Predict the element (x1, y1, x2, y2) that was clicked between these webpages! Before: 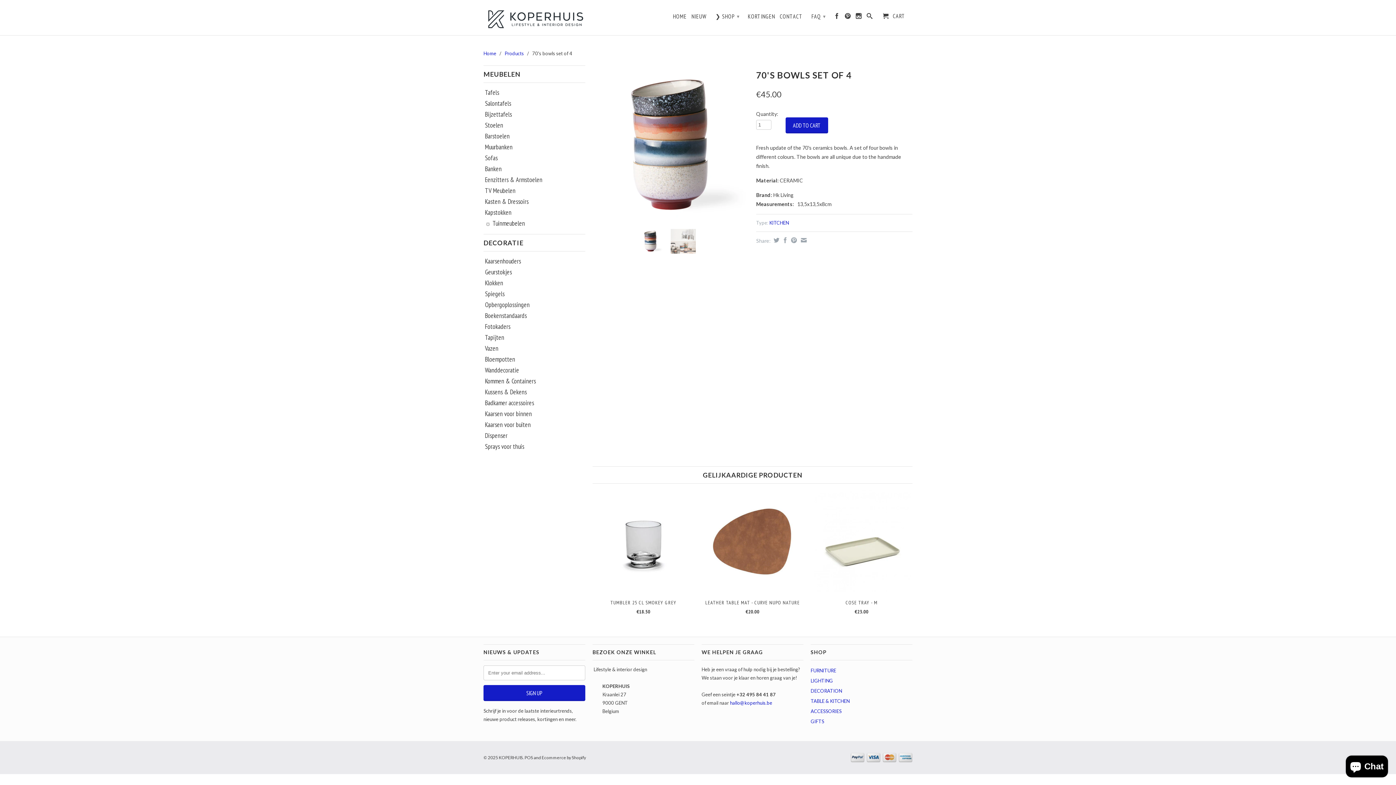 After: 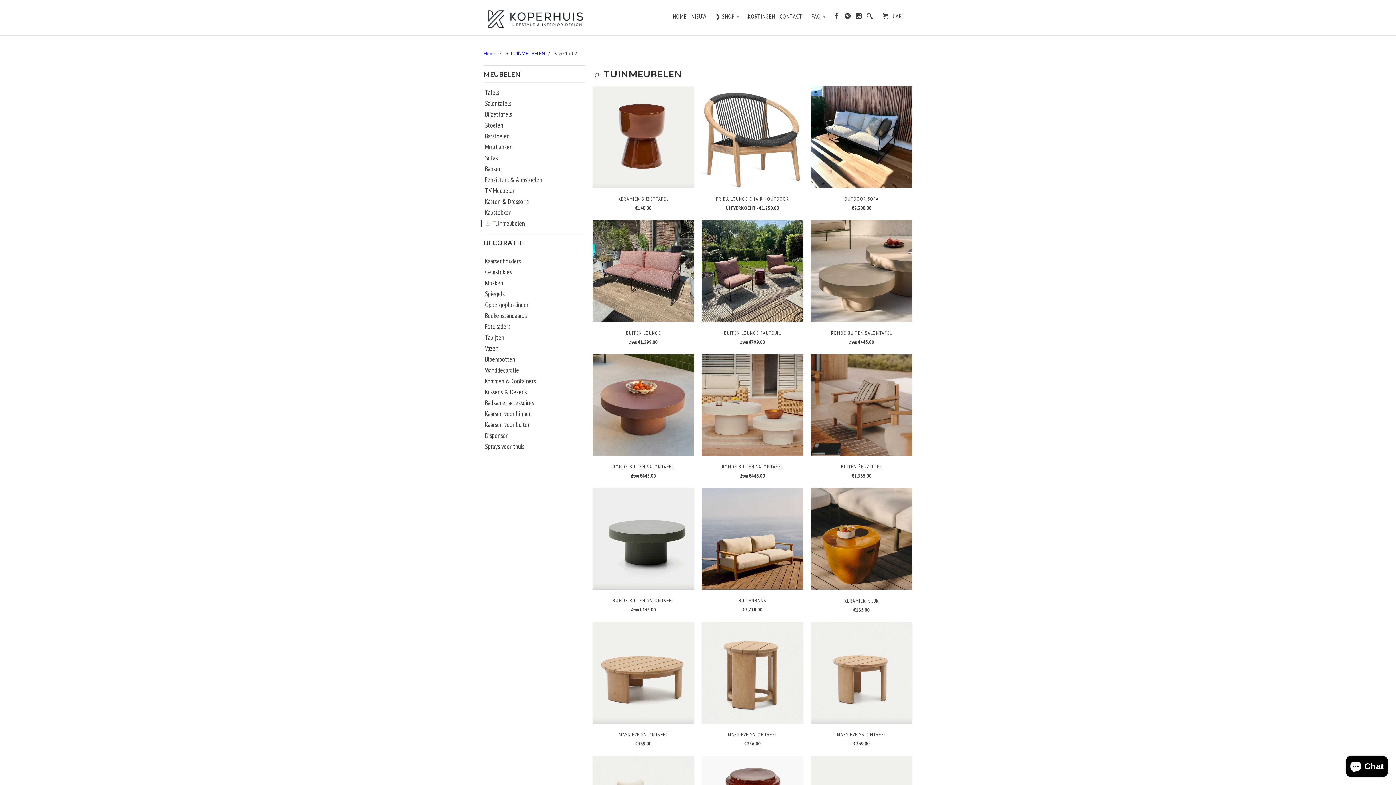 Action: bbox: (480, 220, 582, 226) label: ☼ Tuinmeubelen